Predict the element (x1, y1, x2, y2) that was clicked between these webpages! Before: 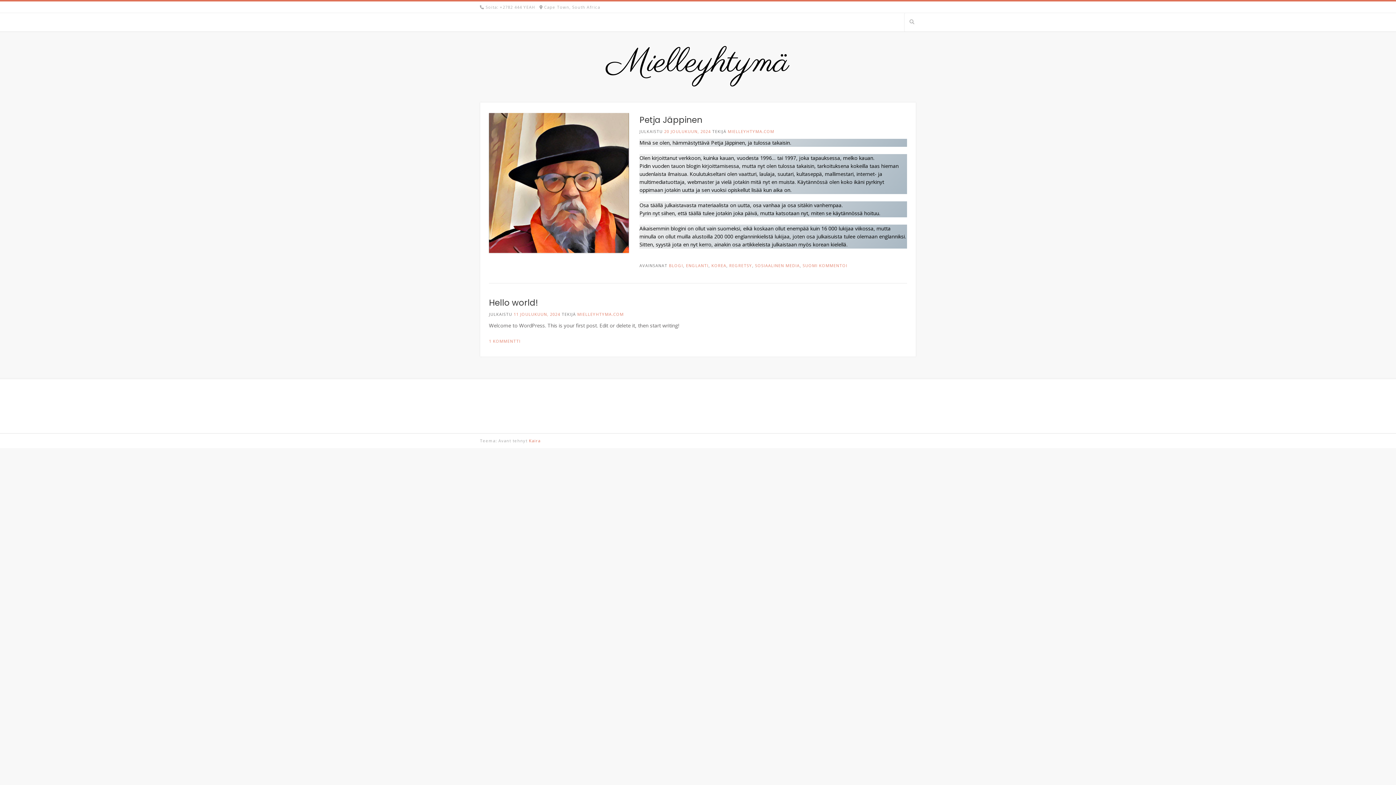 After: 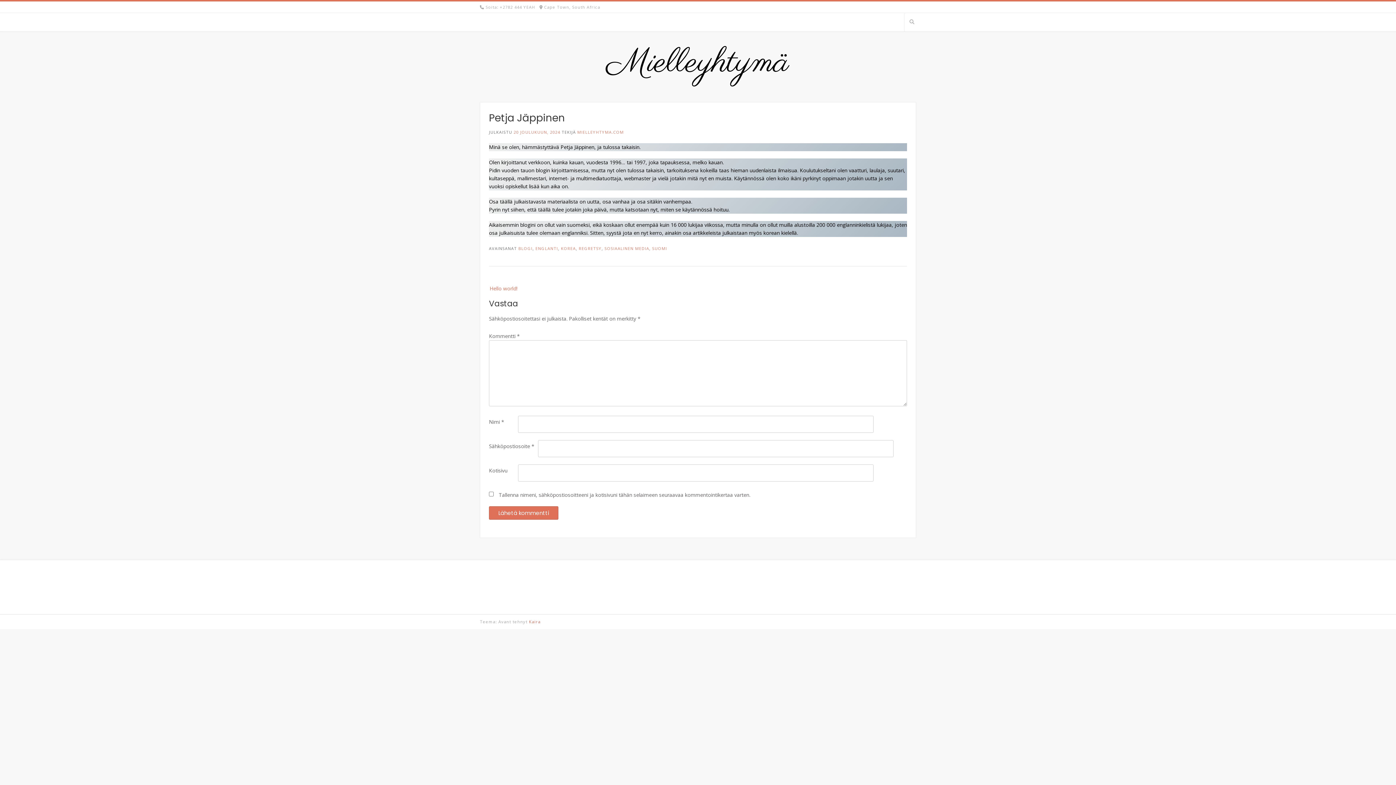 Action: label: KOMMENTOI bbox: (819, 262, 847, 268)